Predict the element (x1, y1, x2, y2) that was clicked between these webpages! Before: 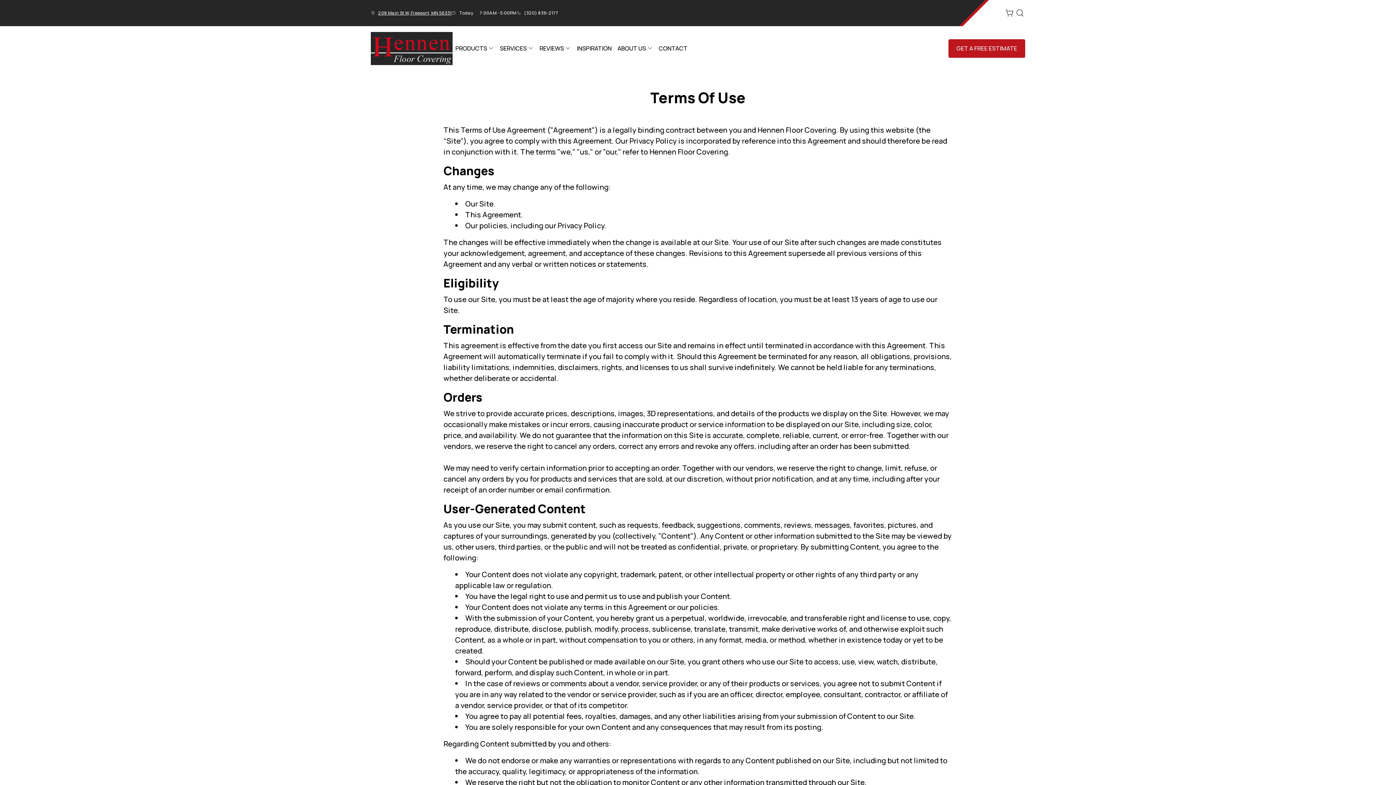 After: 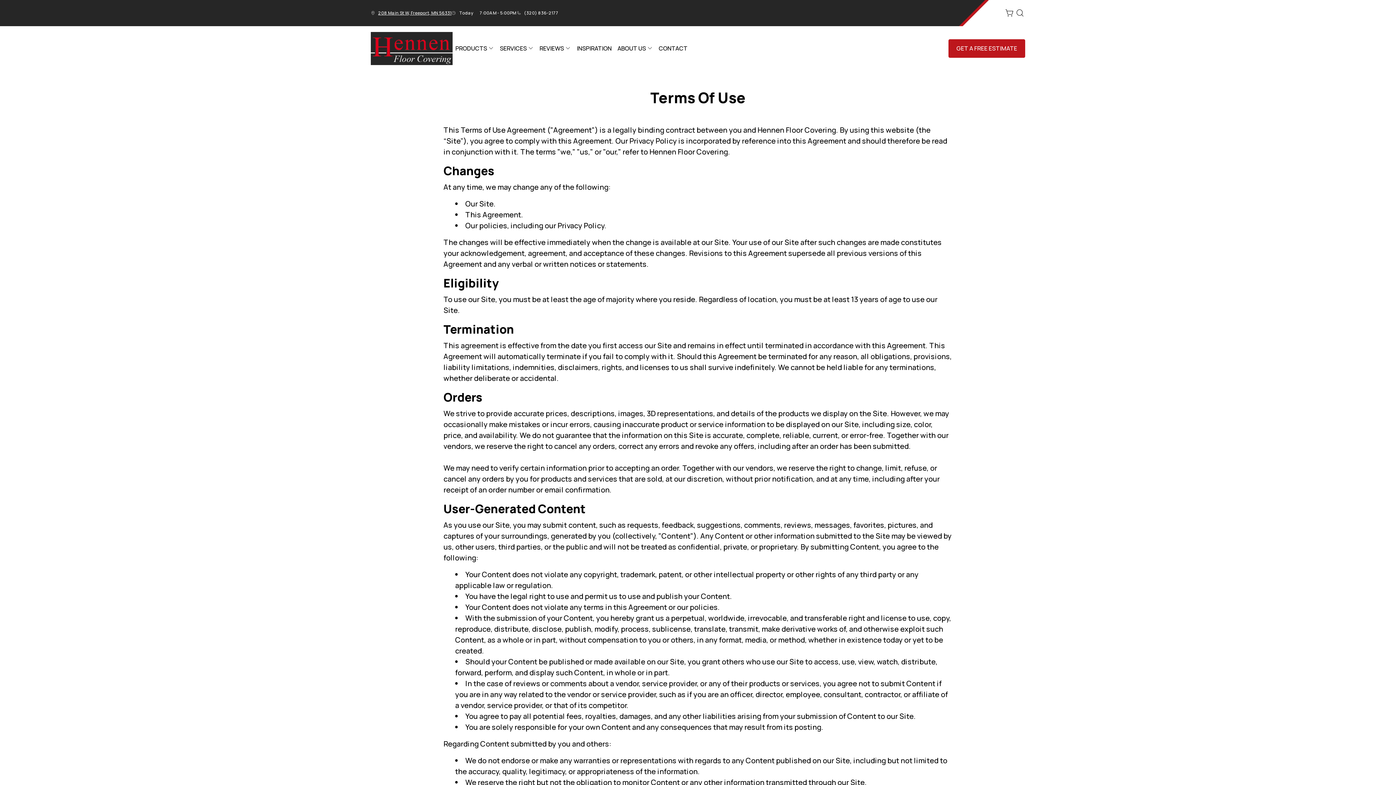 Action: bbox: (378, 9, 451, 16) label: 208 Main St W, Freeport, MN 56331